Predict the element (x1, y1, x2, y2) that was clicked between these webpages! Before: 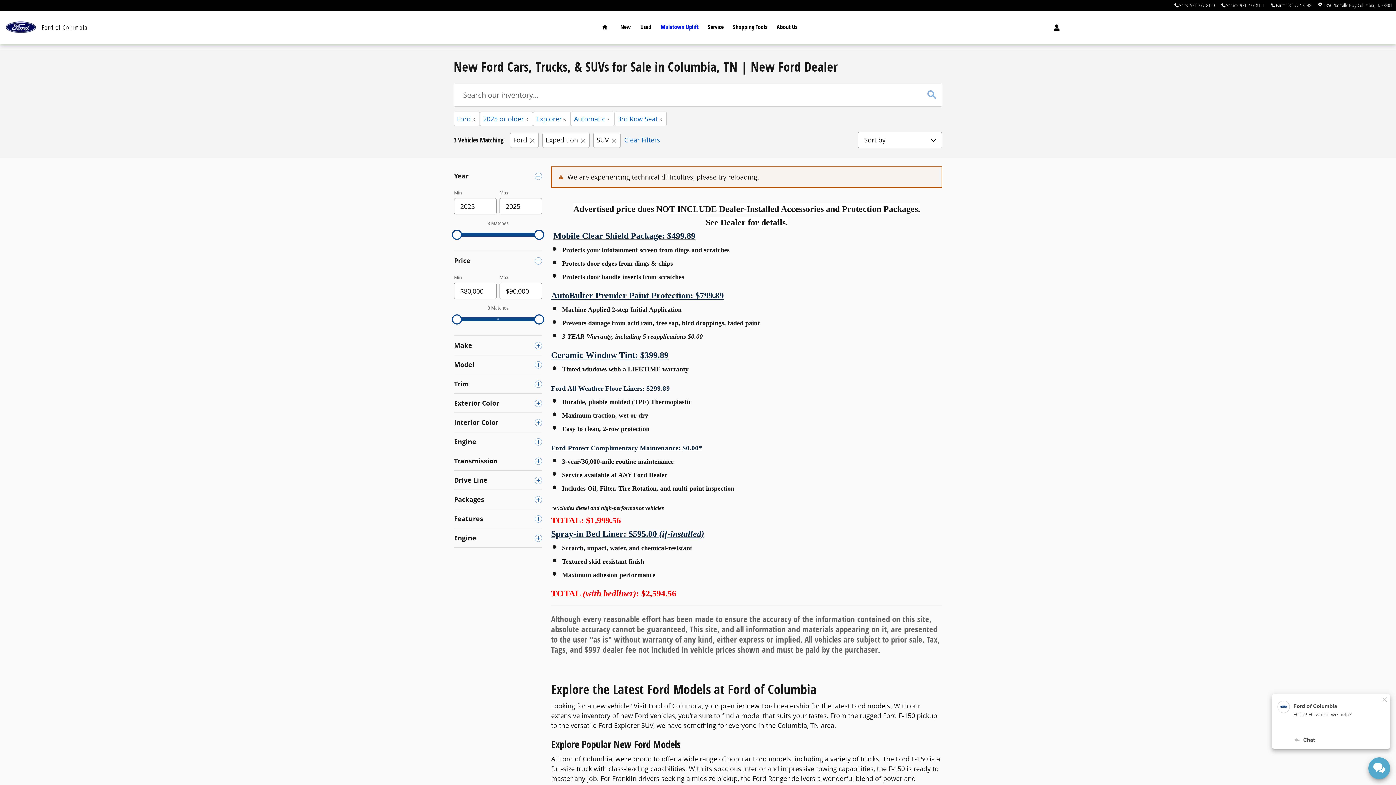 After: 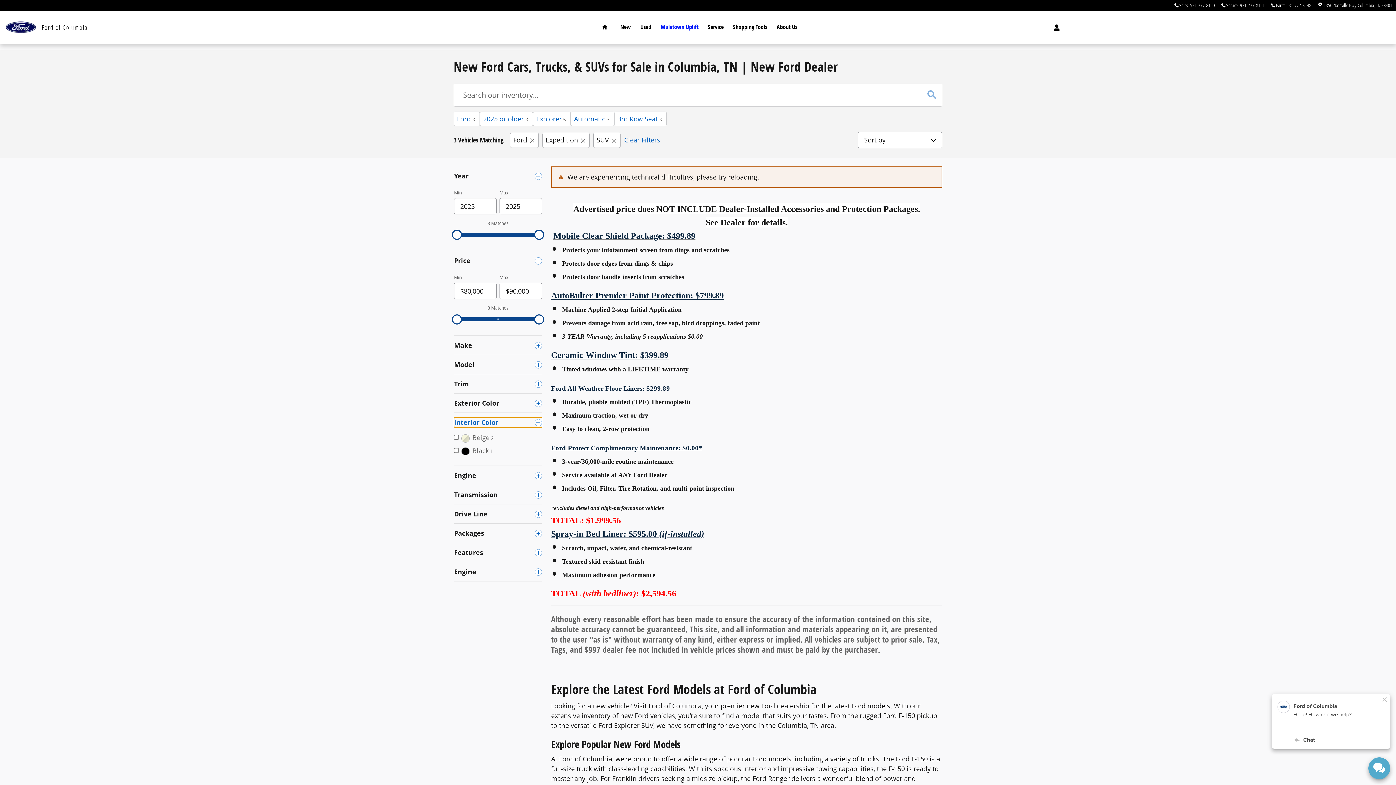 Action: bbox: (454, 417, 542, 427) label: Interior Color